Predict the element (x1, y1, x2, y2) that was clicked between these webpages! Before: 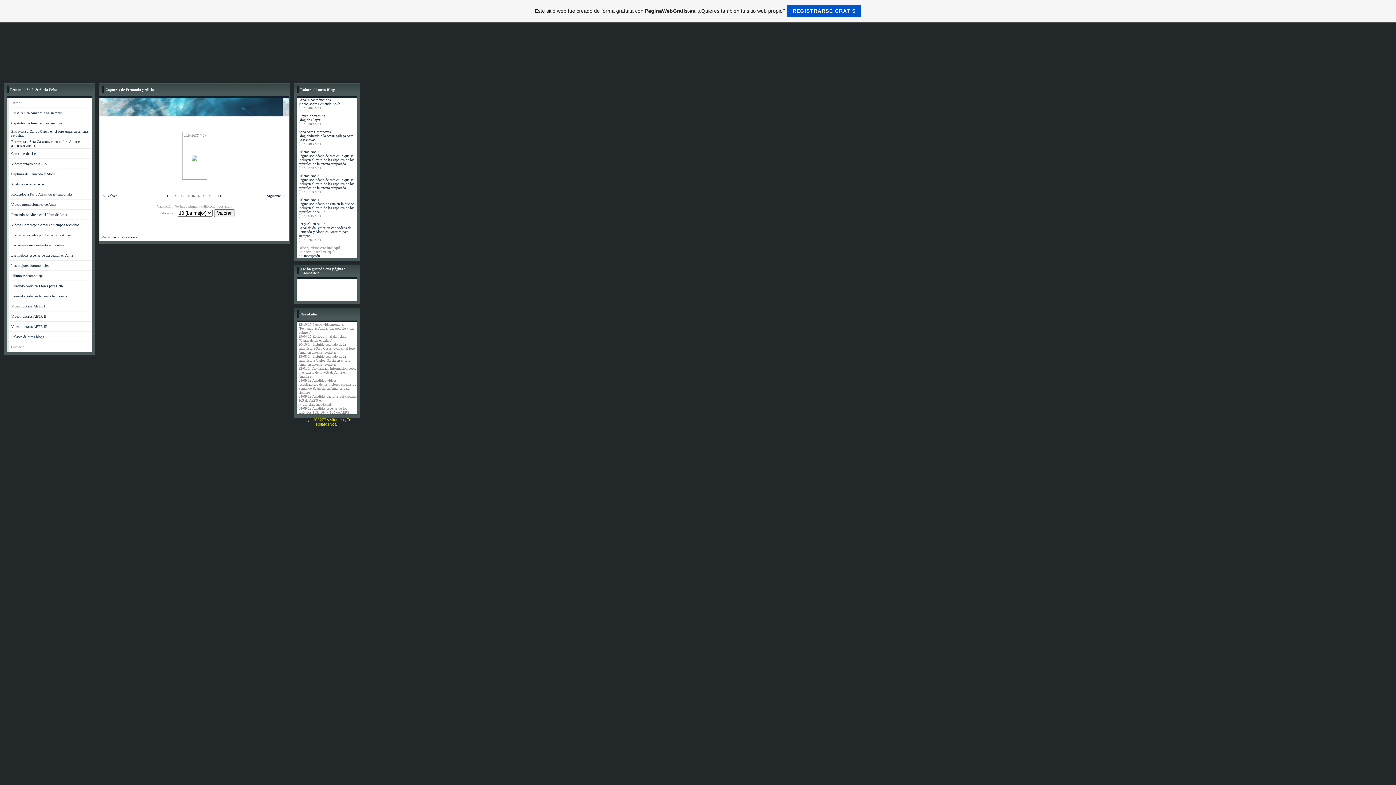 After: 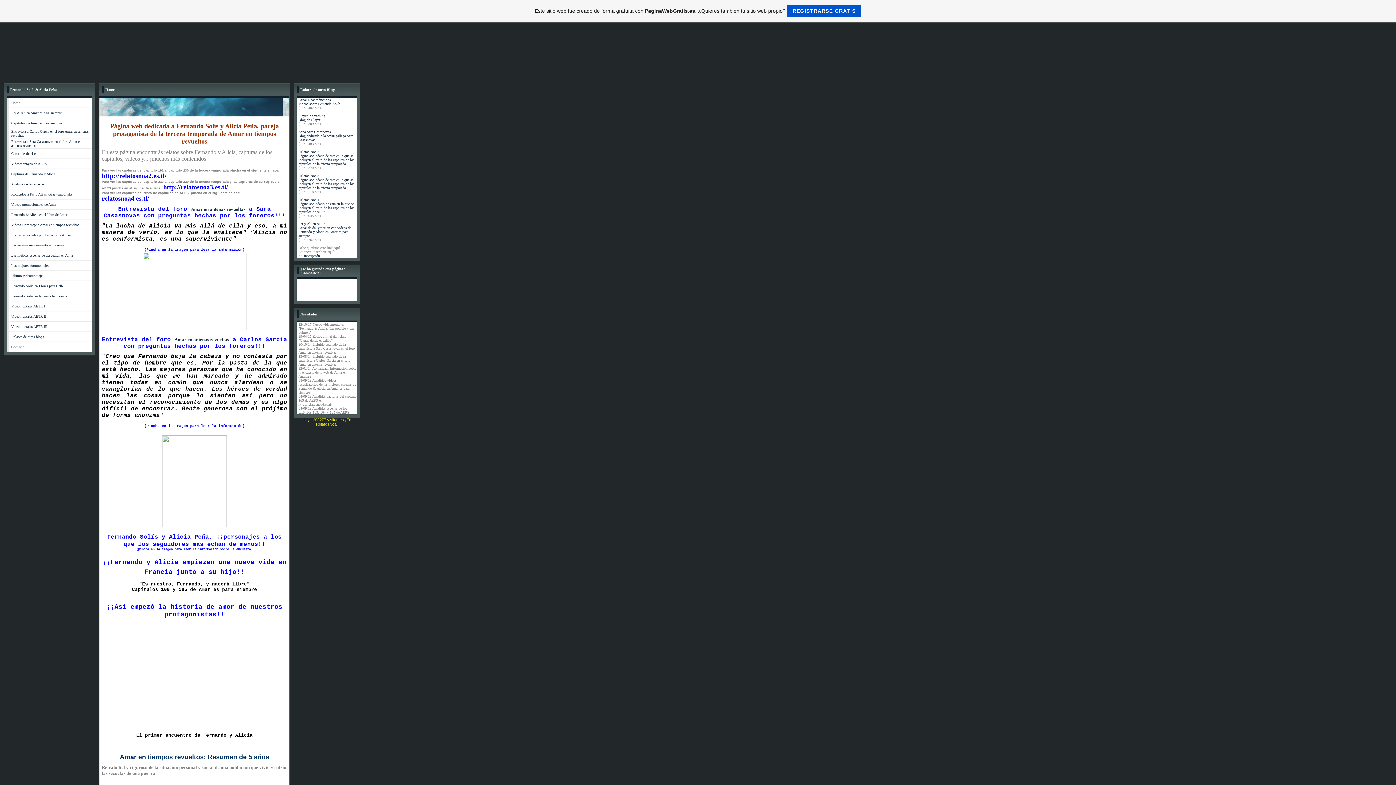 Action: label: Home bbox: (11, 100, 20, 104)